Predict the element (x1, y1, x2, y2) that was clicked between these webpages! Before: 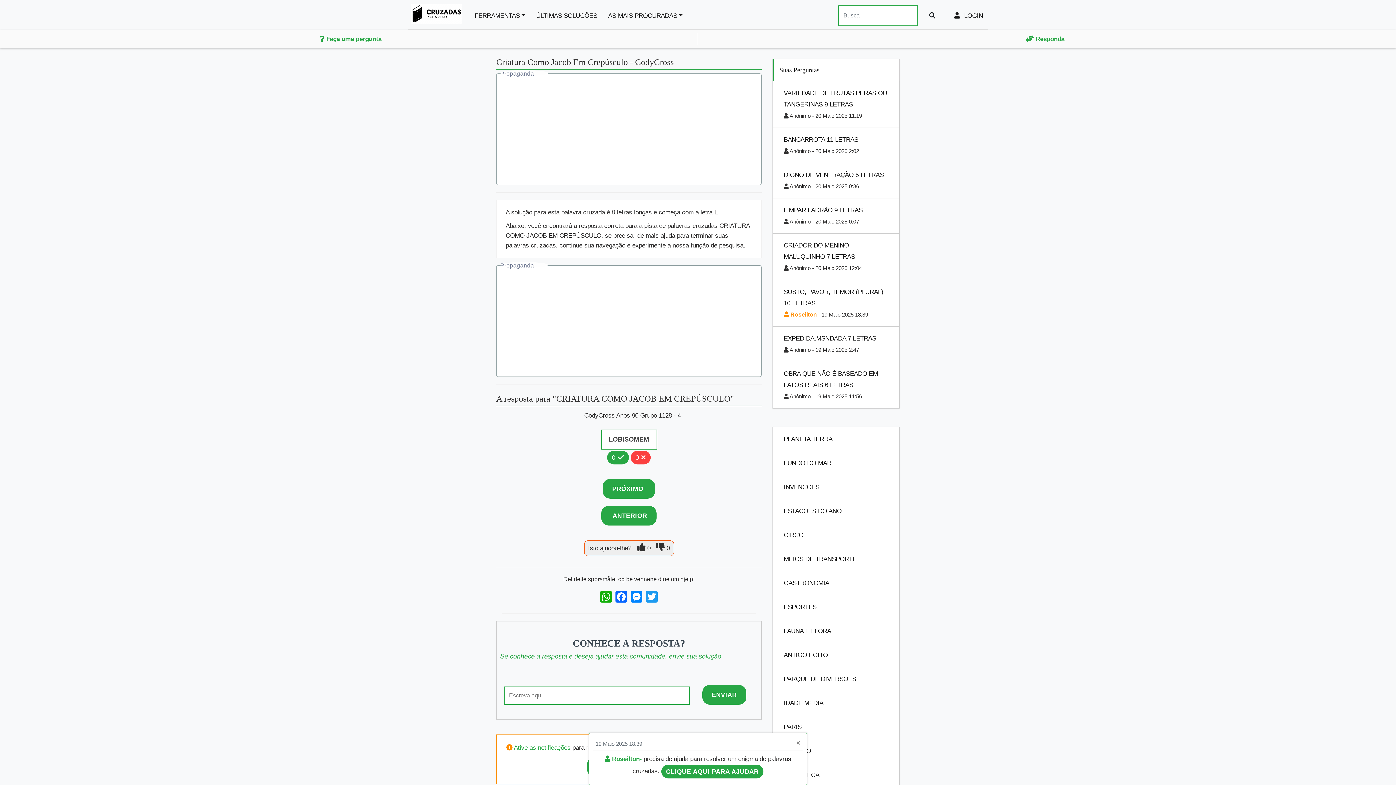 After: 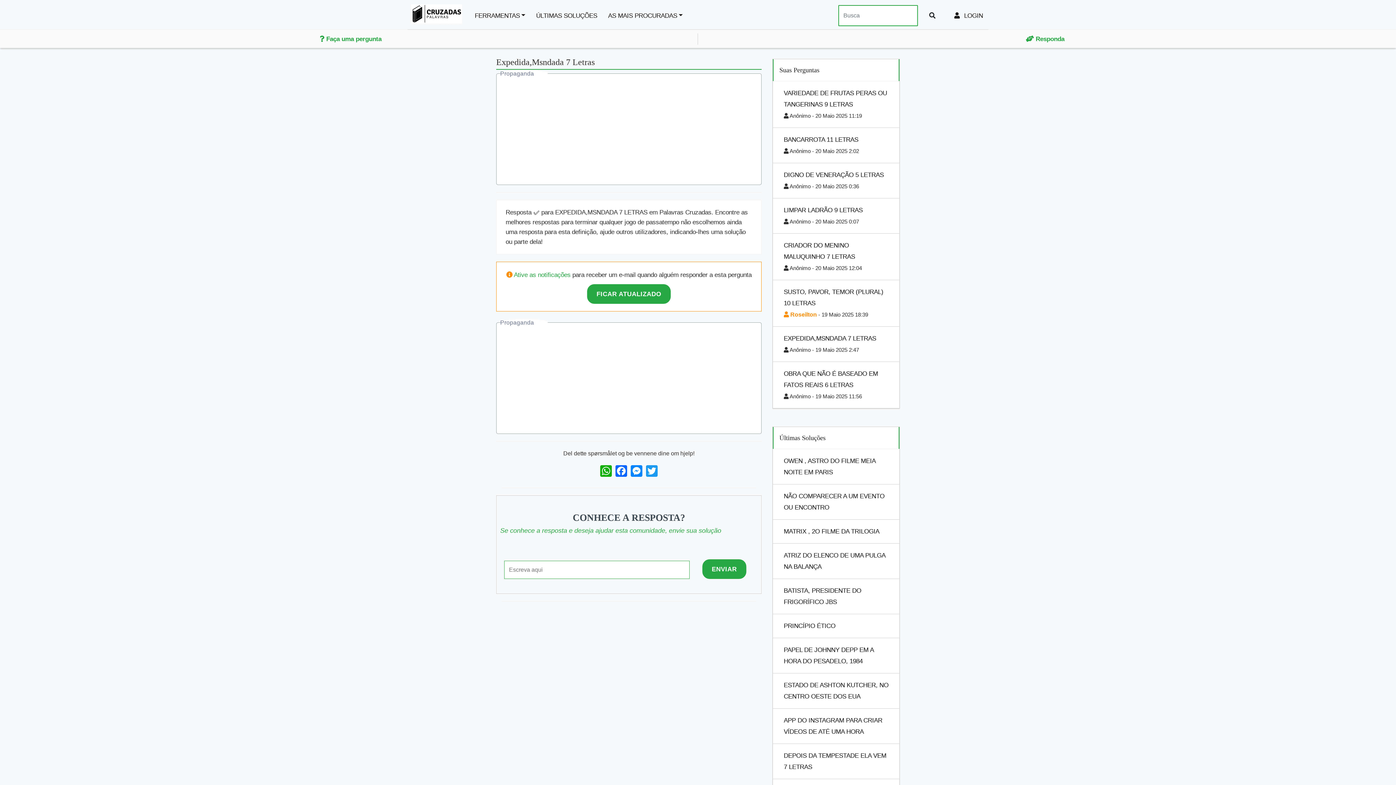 Action: bbox: (784, 334, 876, 342) label: EXPEDIDA,MSNDADA 7 LETRAS